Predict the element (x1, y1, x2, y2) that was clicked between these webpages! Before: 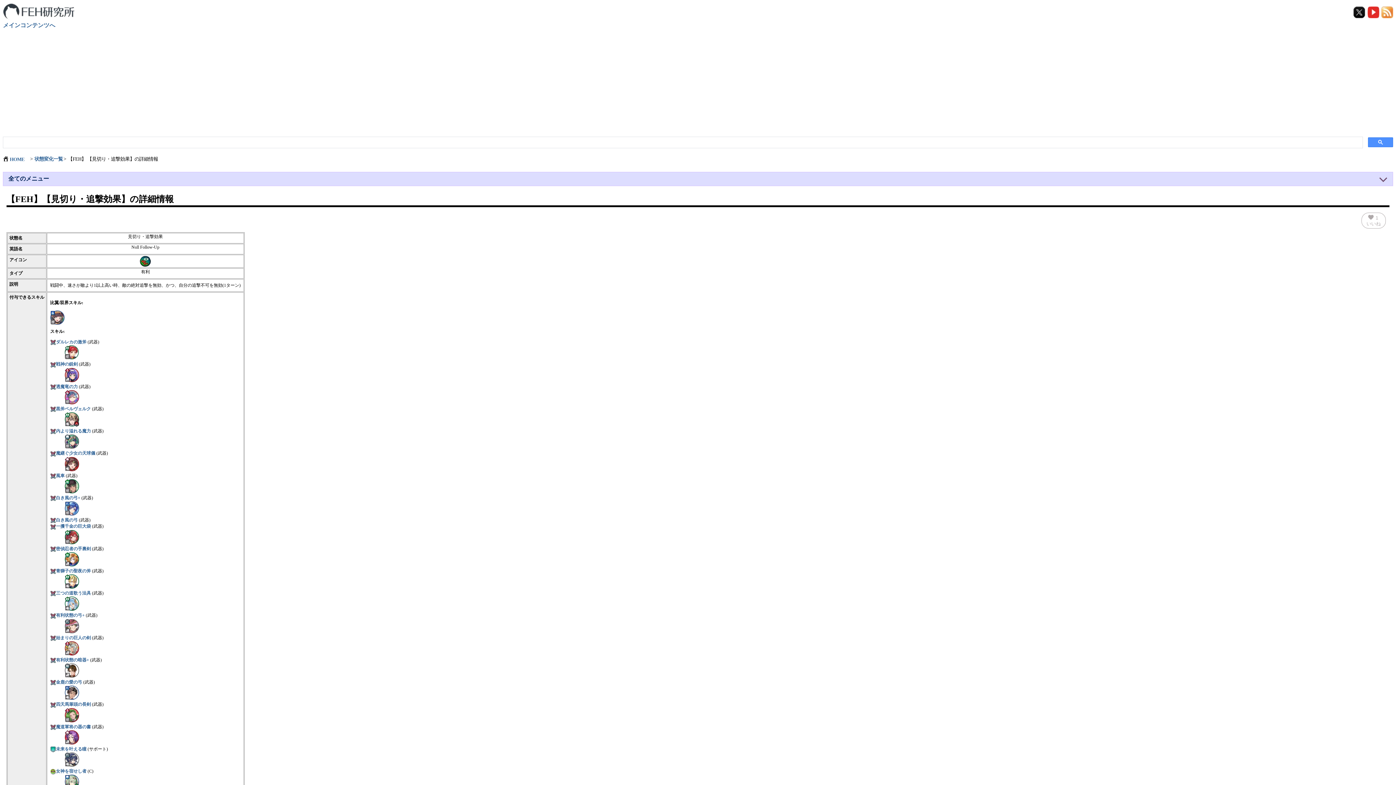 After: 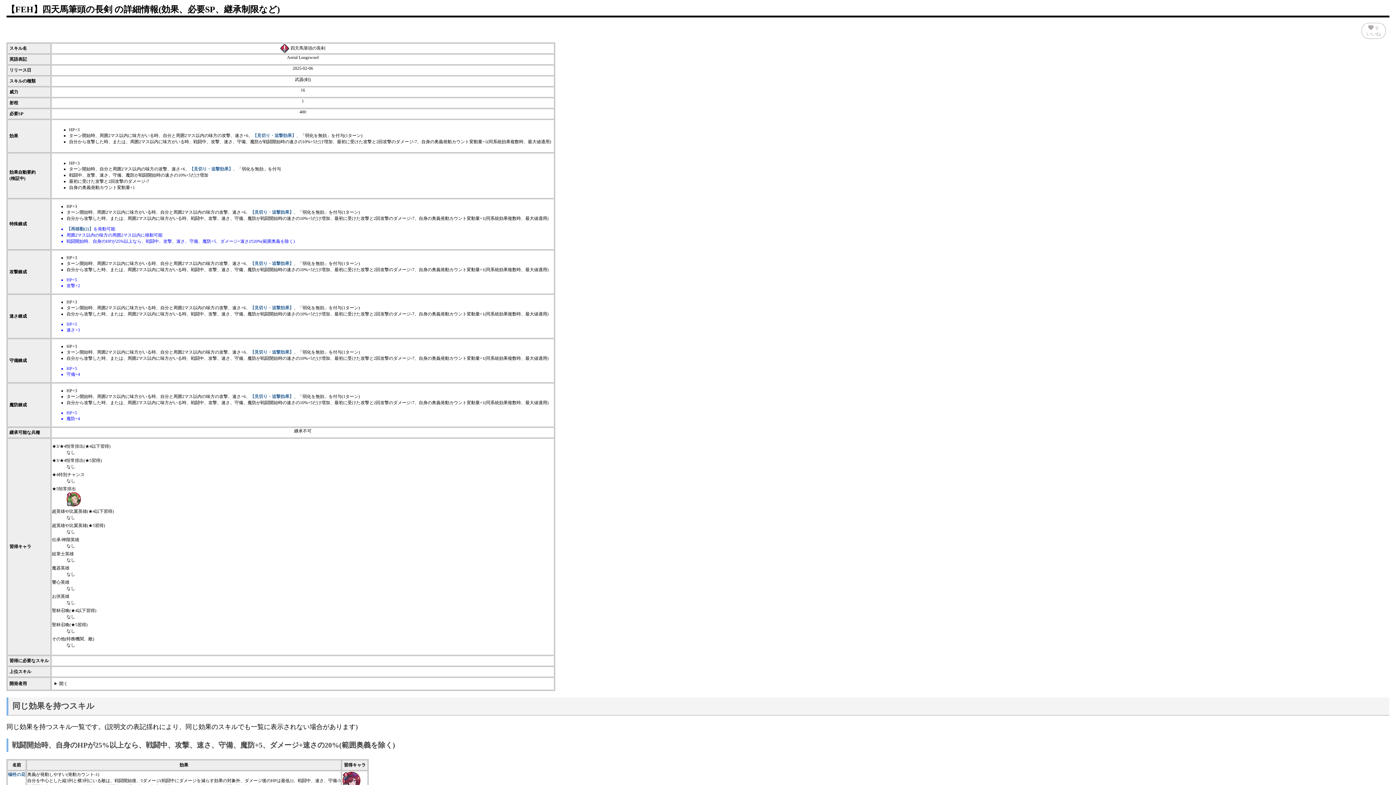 Action: label: 四天馬筆頭の長剣 bbox: (50, 702, 90, 707)